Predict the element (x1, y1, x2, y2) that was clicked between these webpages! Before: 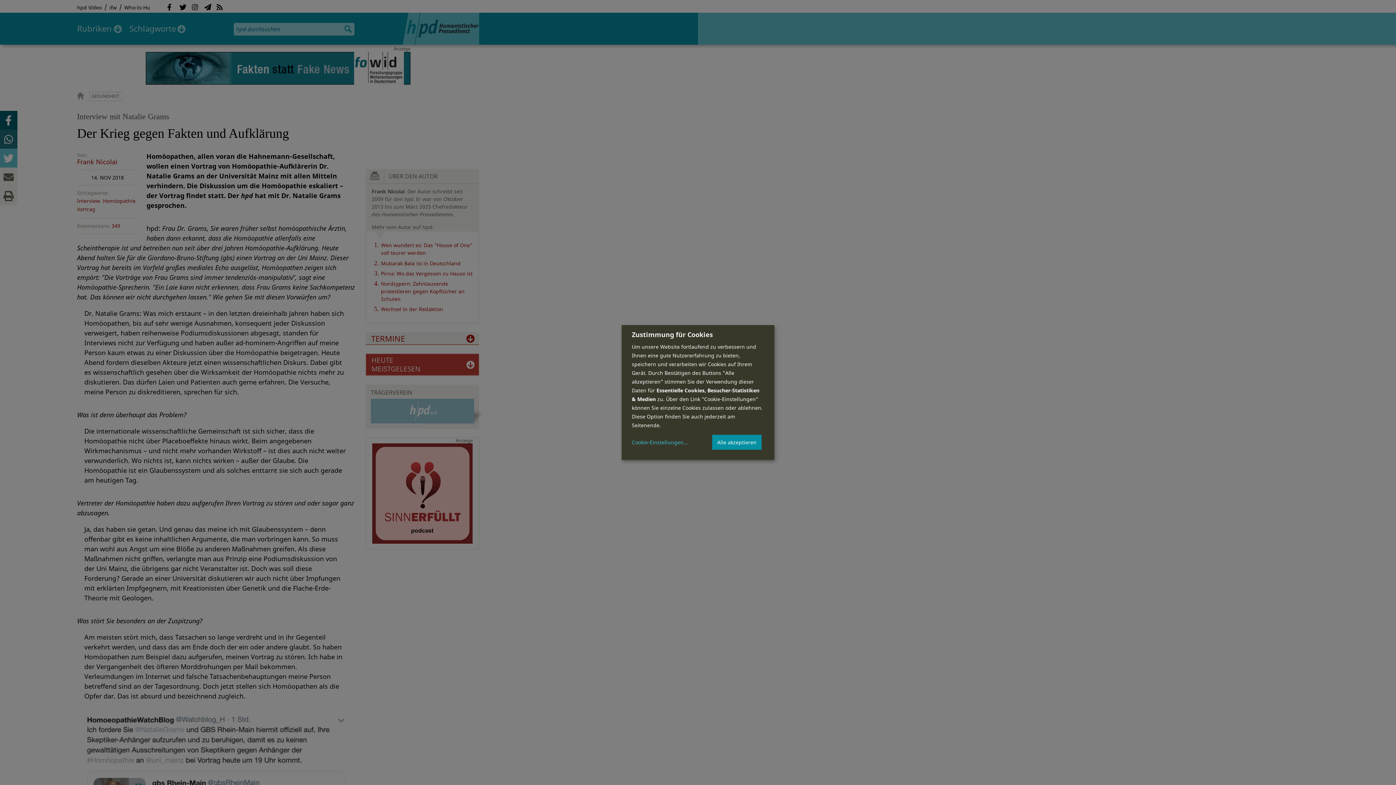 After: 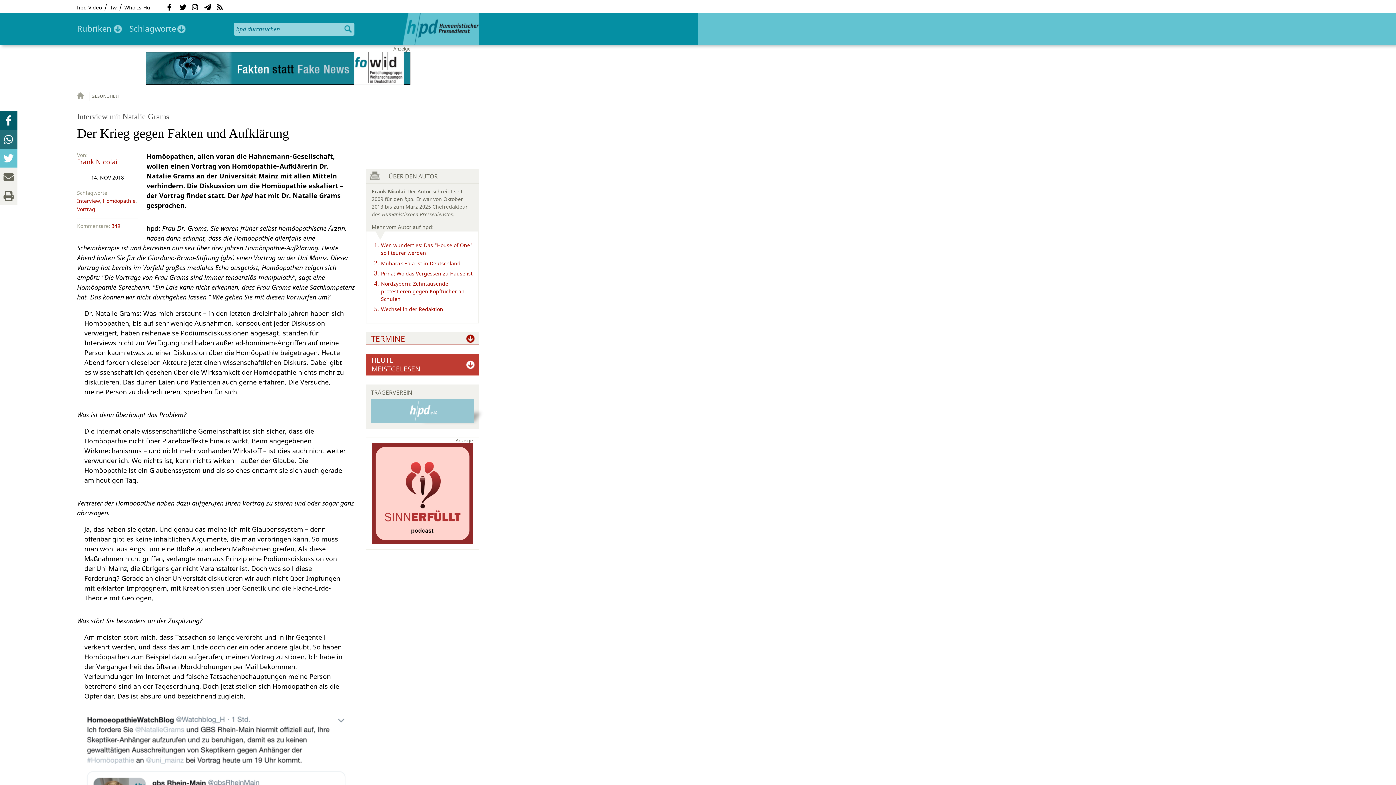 Action: label: Alle akzeptieren bbox: (712, 434, 761, 450)